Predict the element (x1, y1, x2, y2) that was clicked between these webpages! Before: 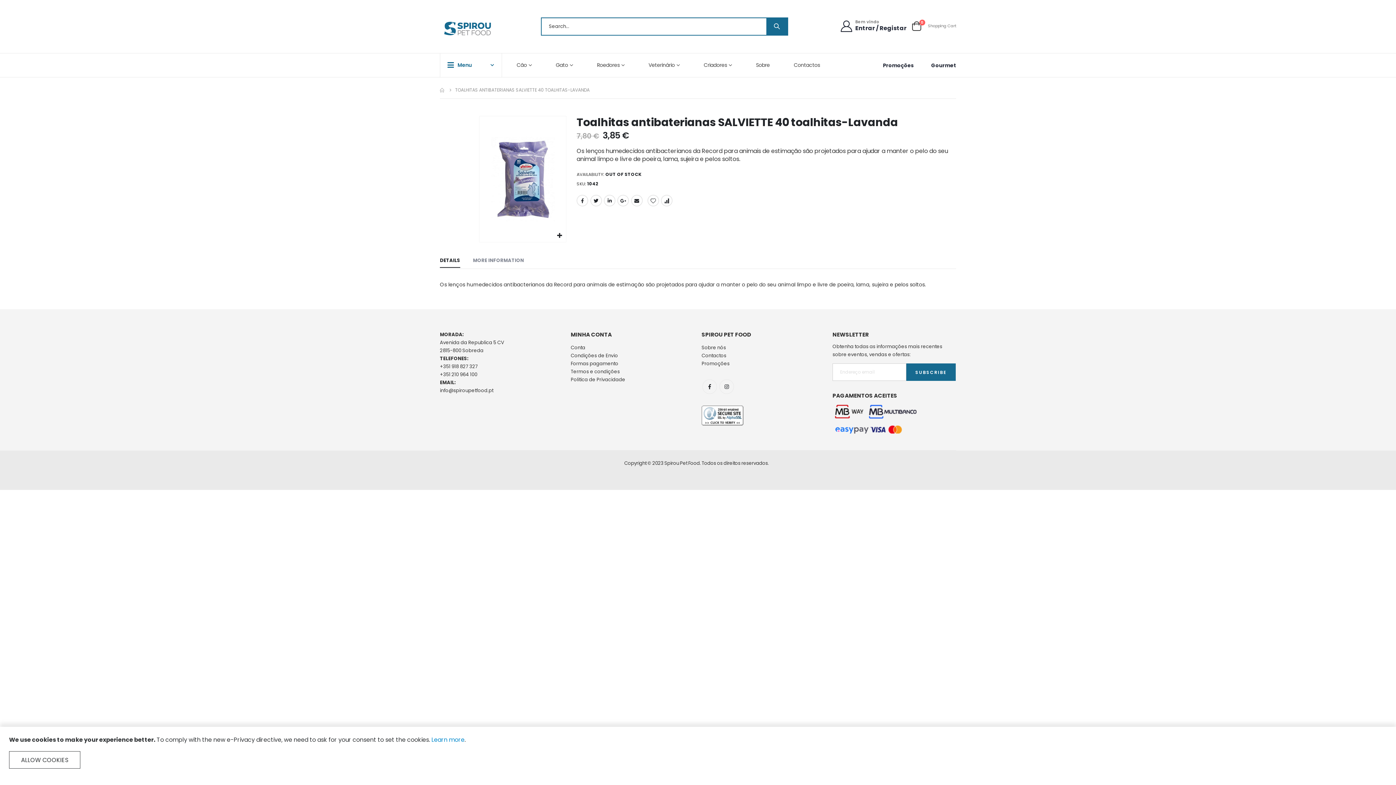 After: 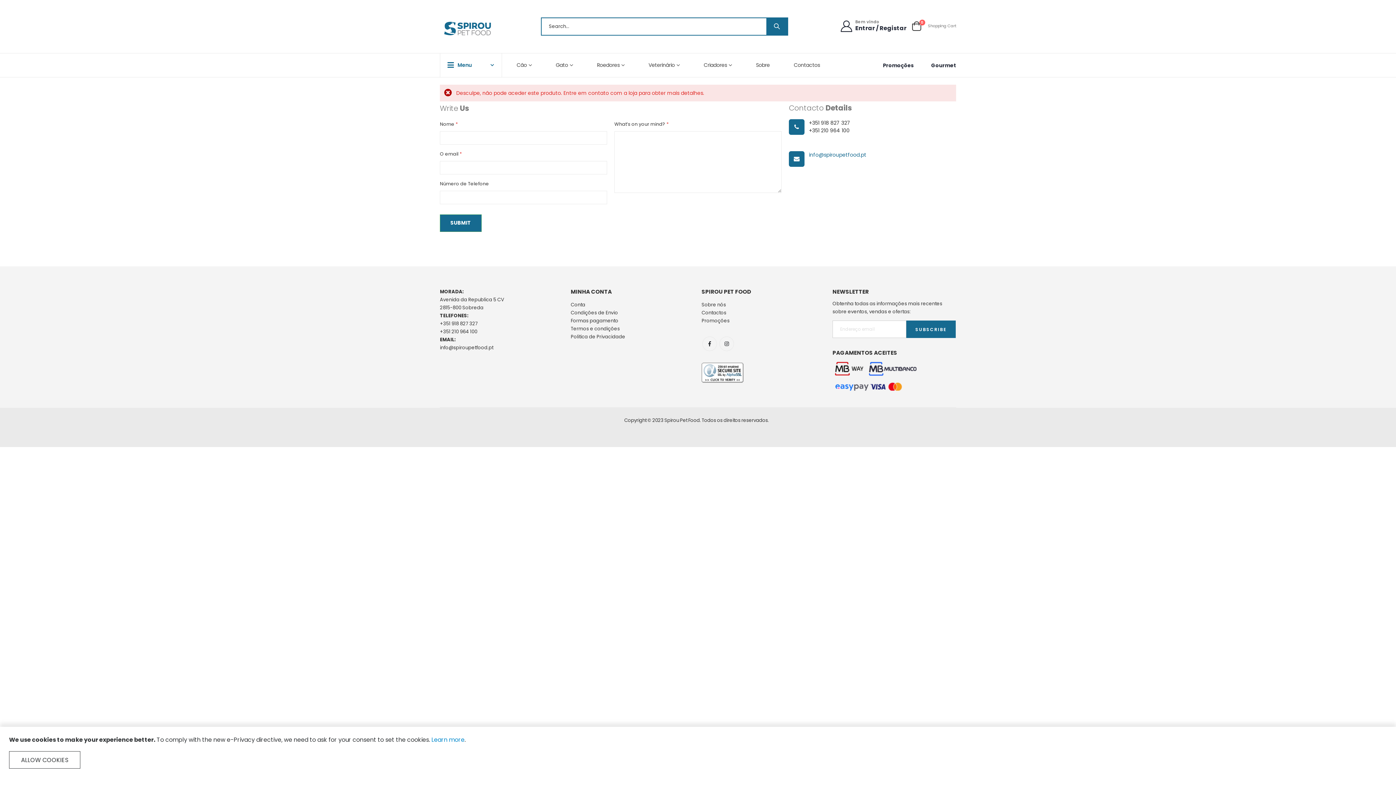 Action: bbox: (694, 53, 746, 76) label: Criadores